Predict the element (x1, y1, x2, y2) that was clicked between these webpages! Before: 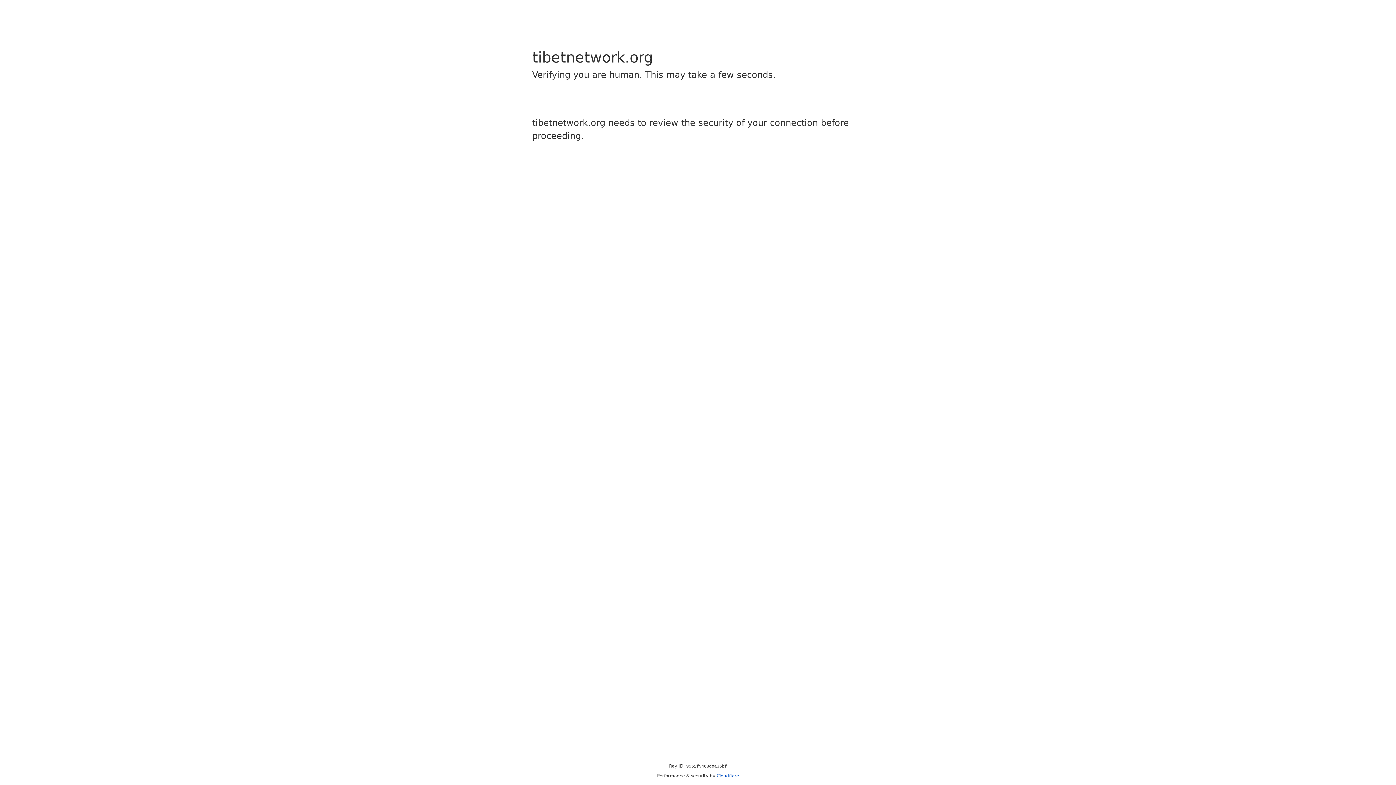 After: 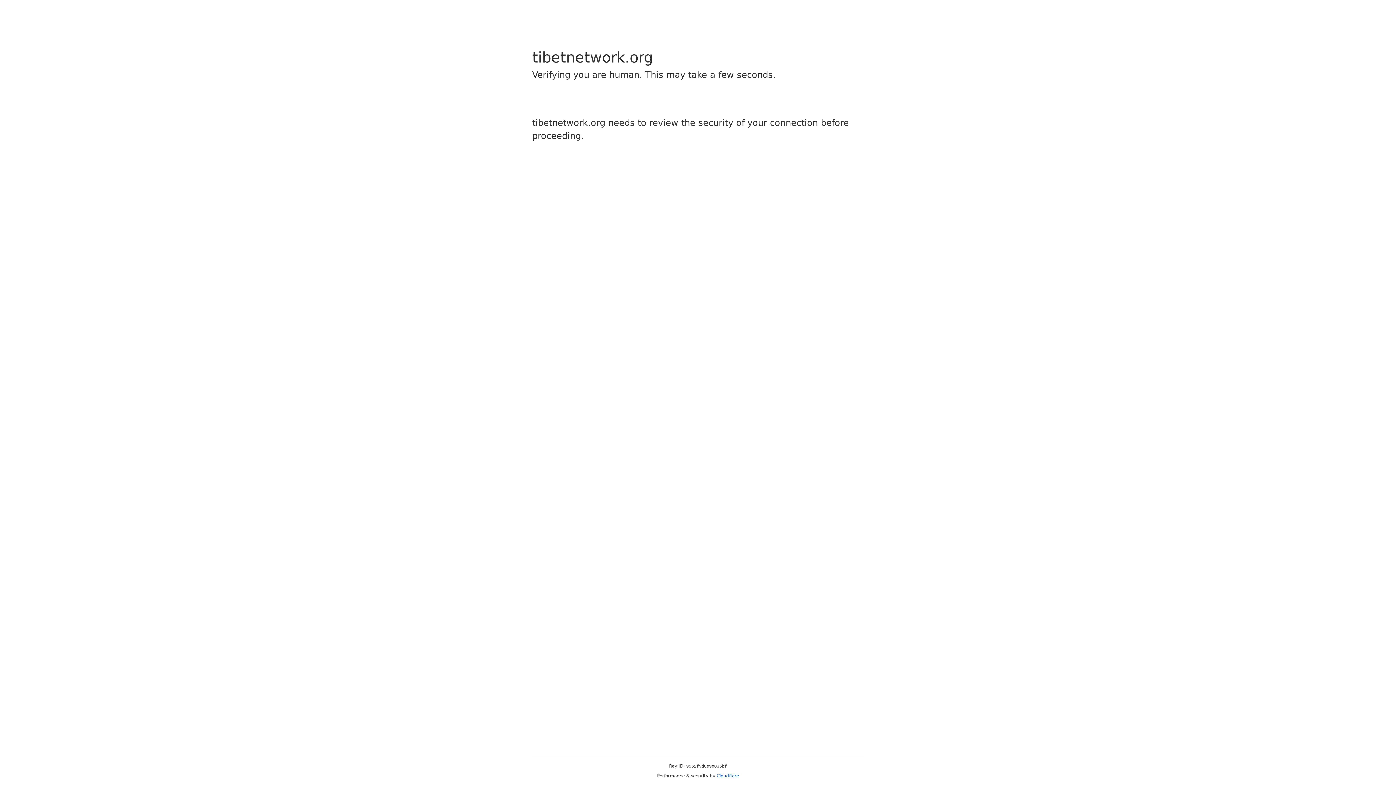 Action: bbox: (716, 773, 739, 778) label: Cloudflare